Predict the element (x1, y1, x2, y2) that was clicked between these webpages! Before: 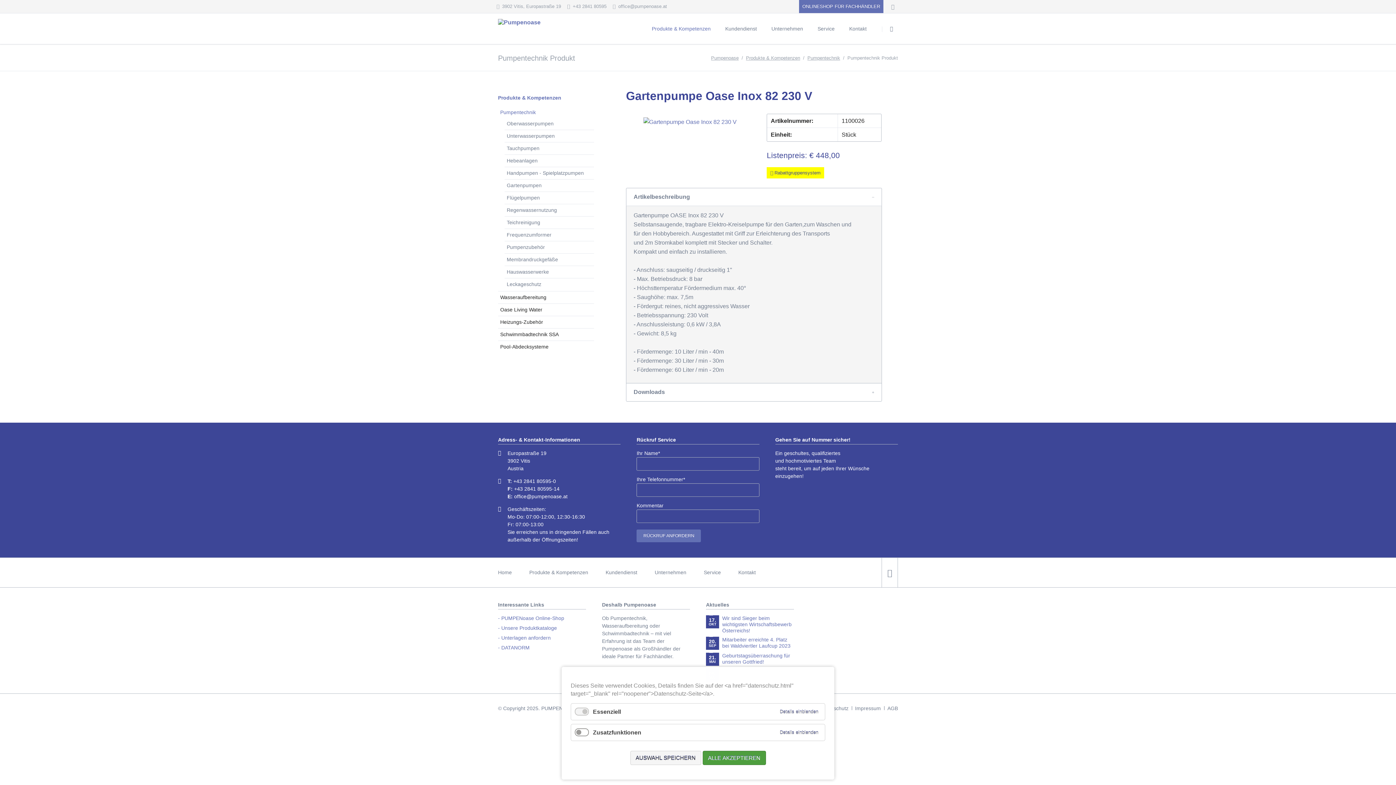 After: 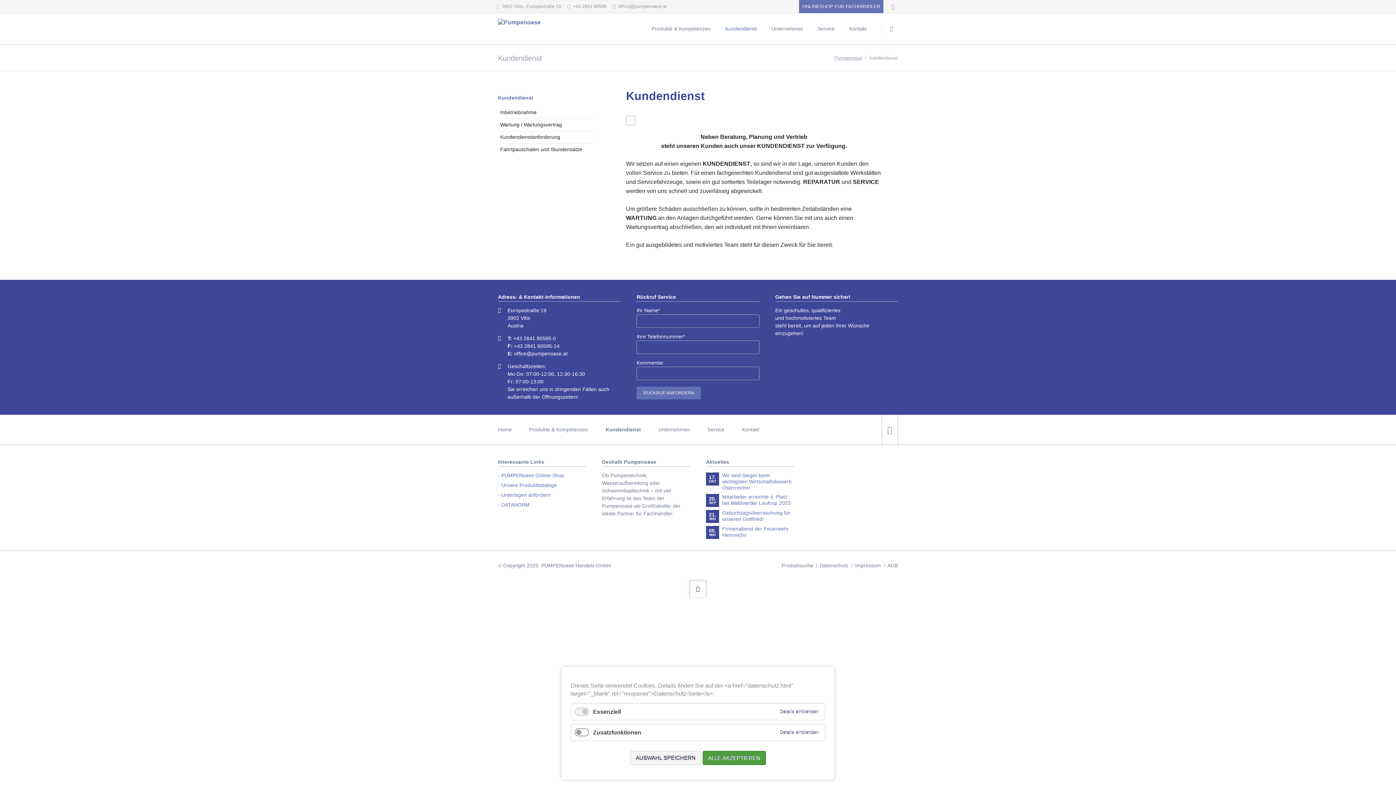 Action: label: Kundendienst bbox: (718, 13, 764, 43)